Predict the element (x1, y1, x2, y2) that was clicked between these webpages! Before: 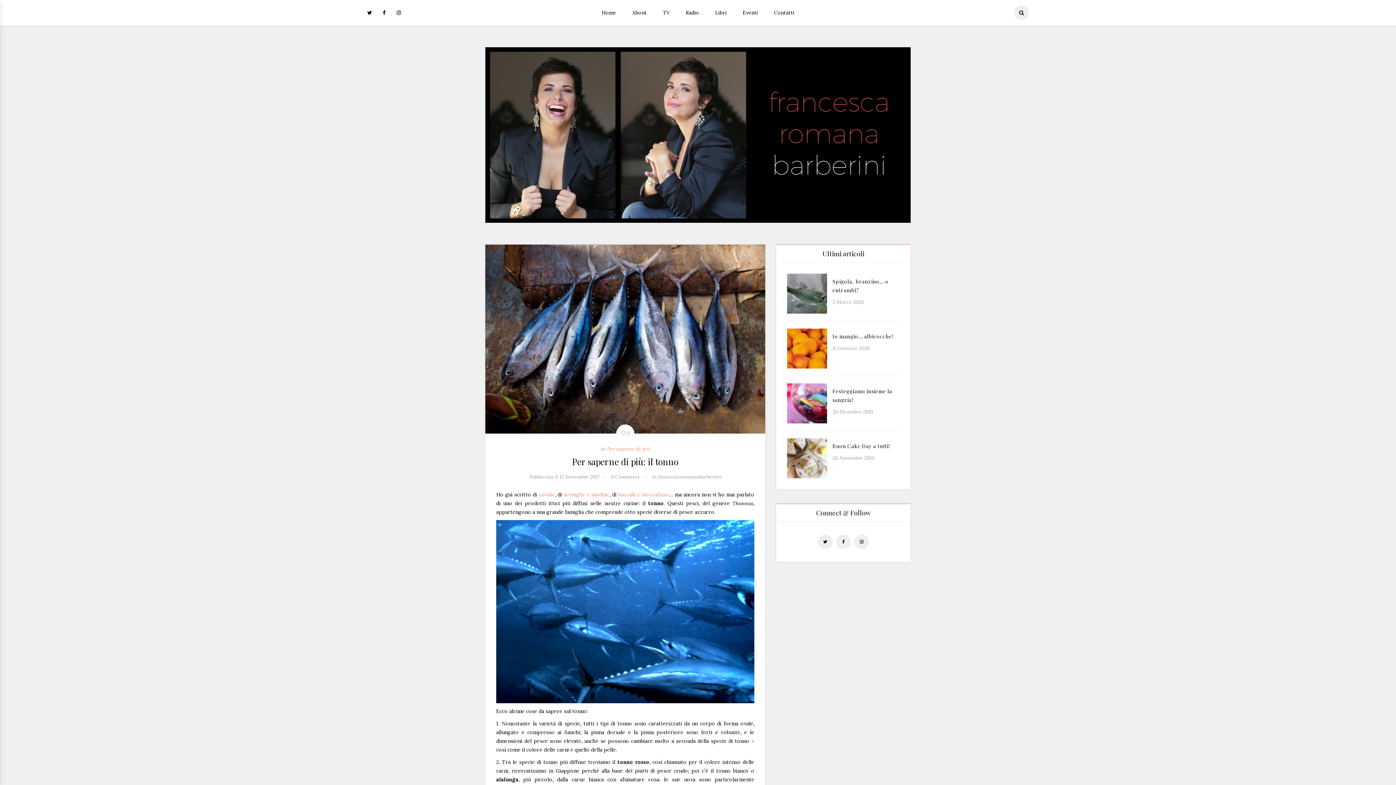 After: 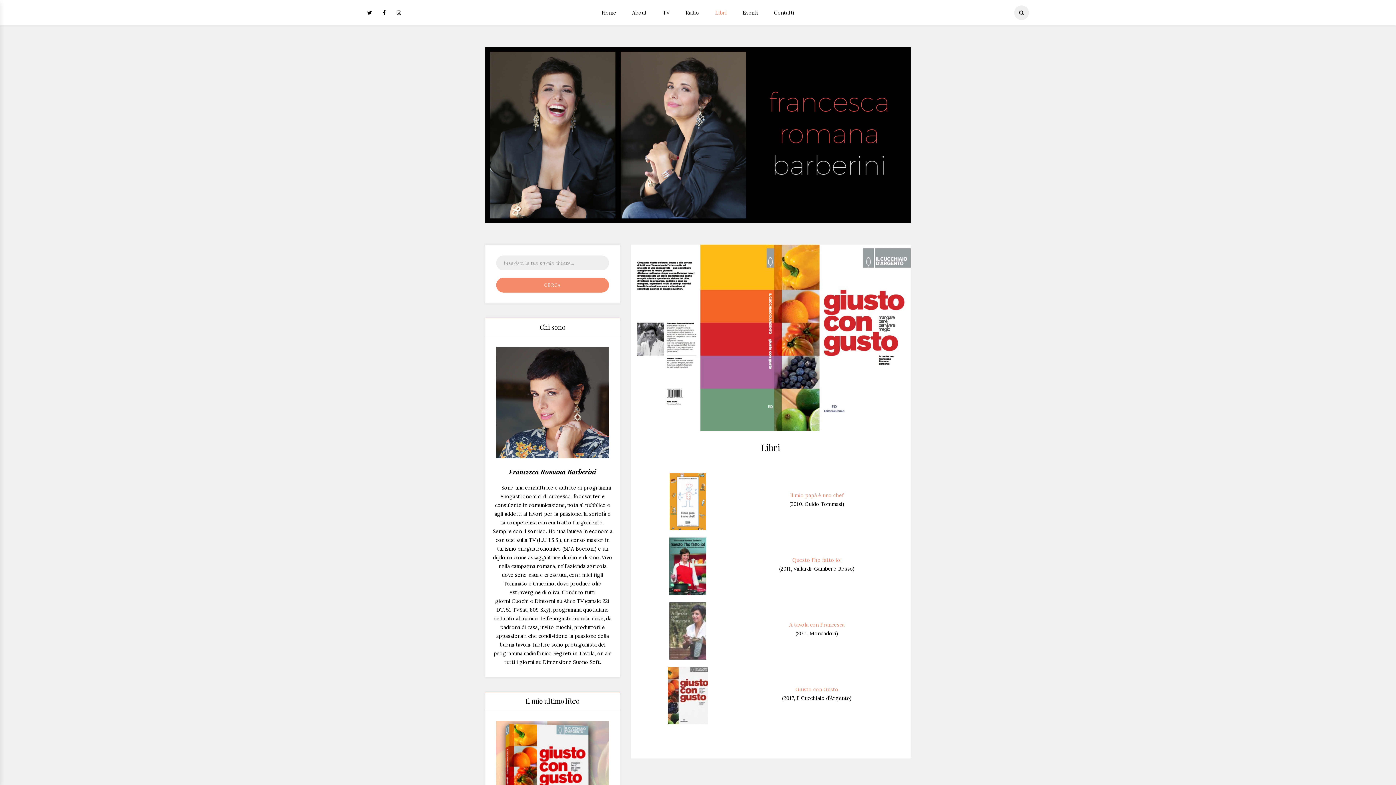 Action: label: Libri bbox: (707, 0, 734, 25)